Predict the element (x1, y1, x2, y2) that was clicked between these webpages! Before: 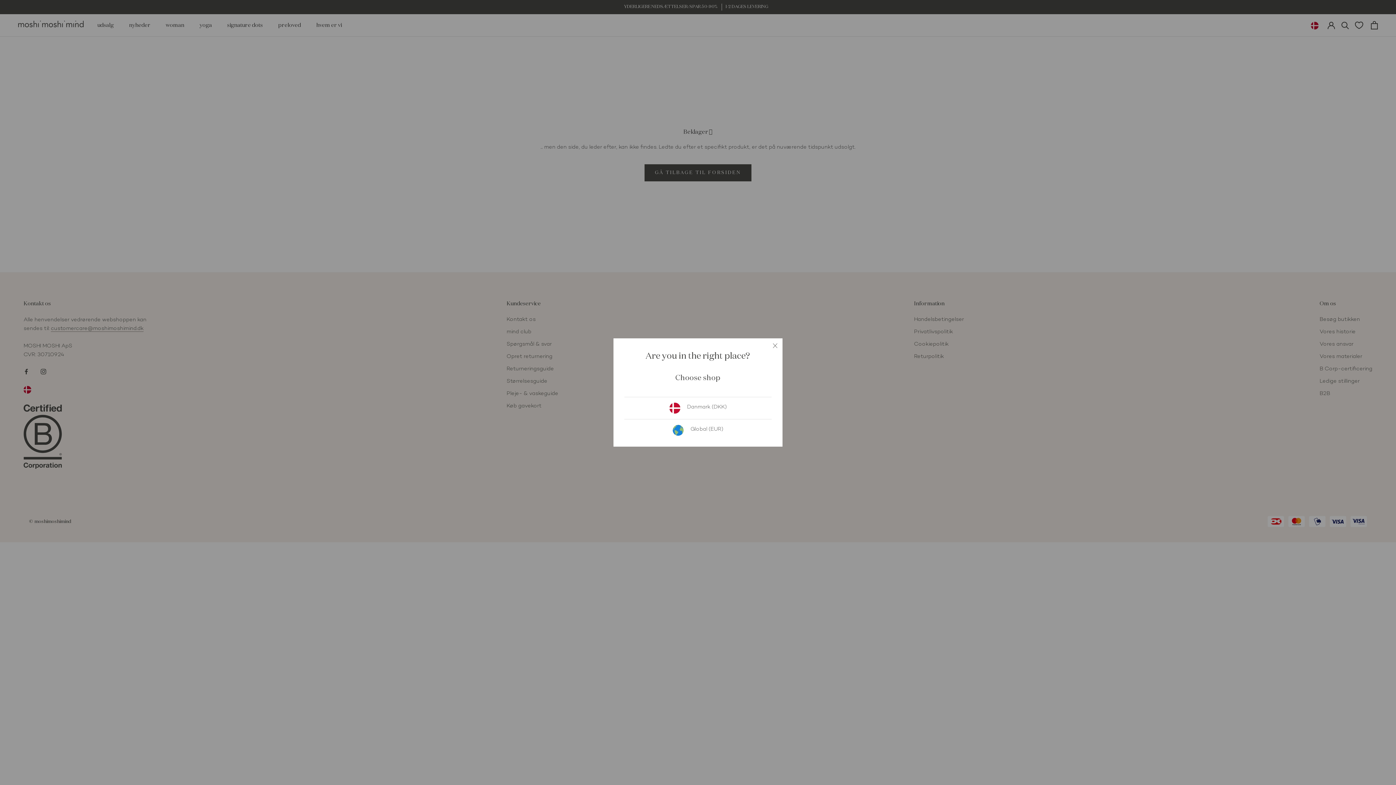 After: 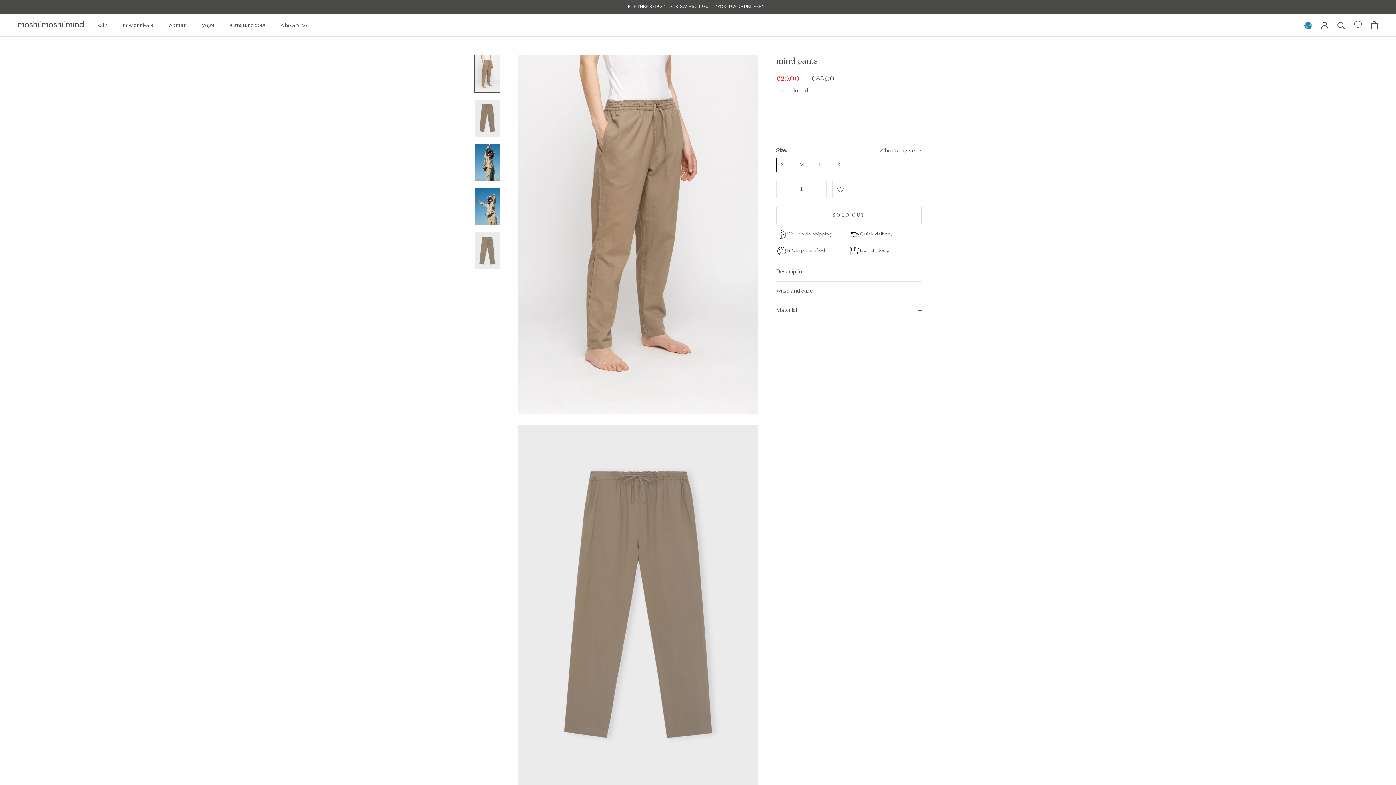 Action: label:  Global (EUR) bbox: (624, 419, 771, 441)